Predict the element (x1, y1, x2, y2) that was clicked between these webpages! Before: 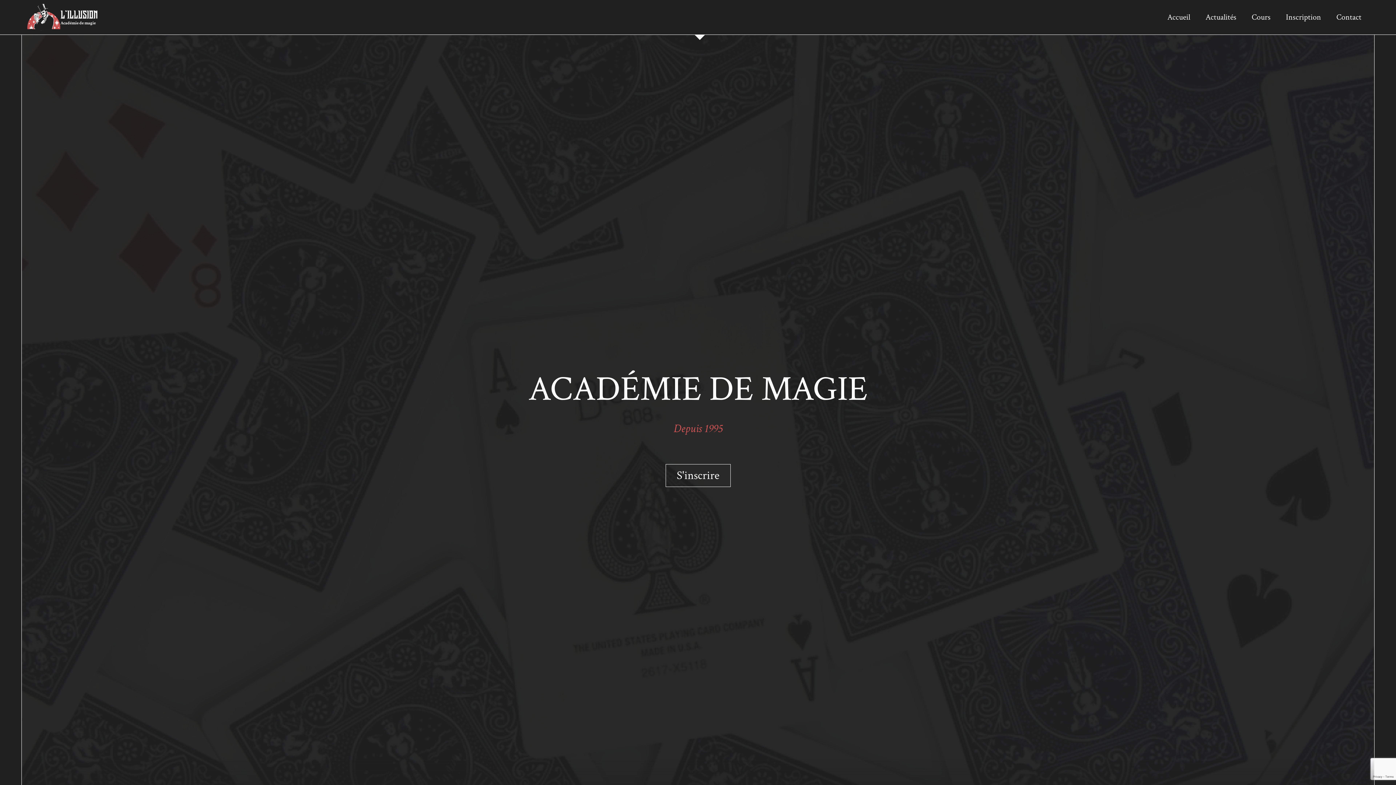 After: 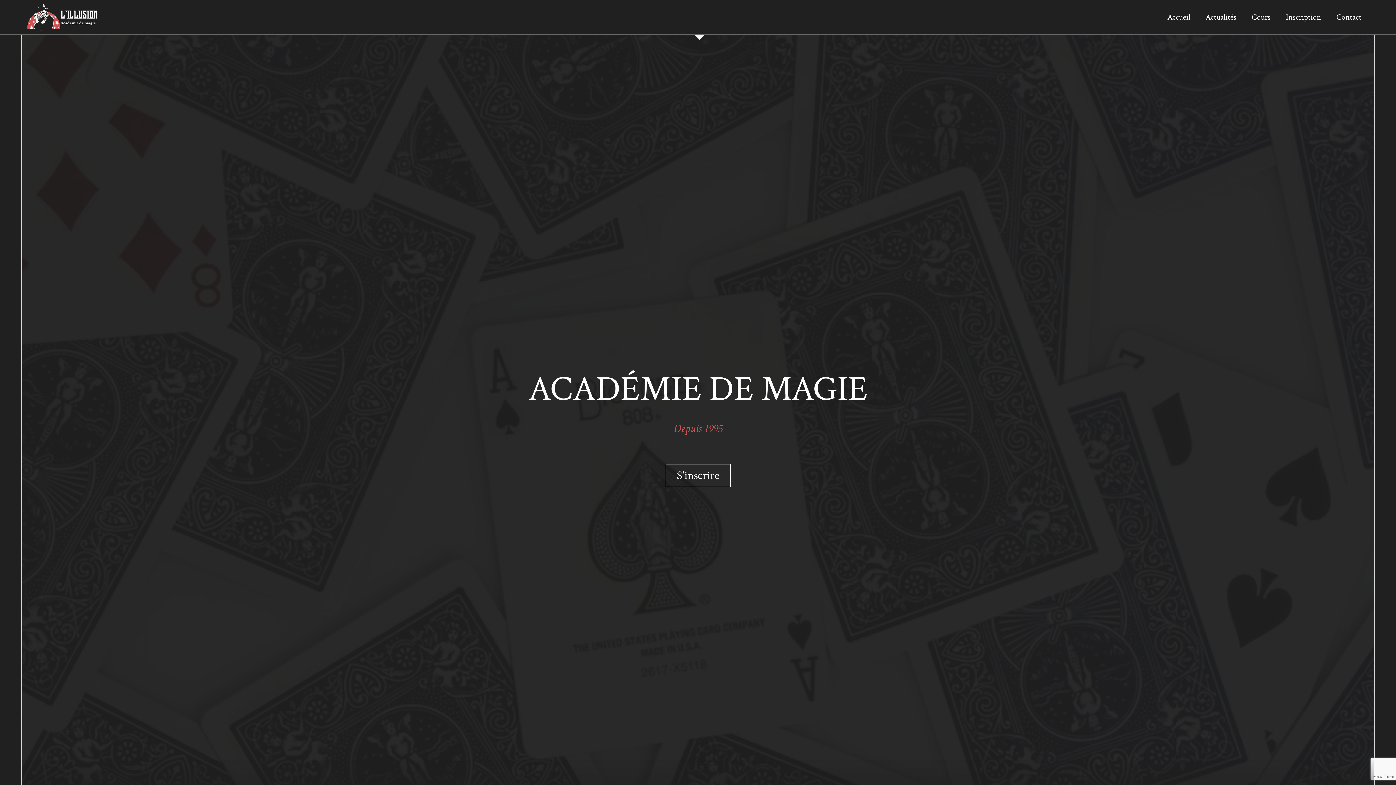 Action: bbox: (1167, 12, 1190, 22) label: Accueil